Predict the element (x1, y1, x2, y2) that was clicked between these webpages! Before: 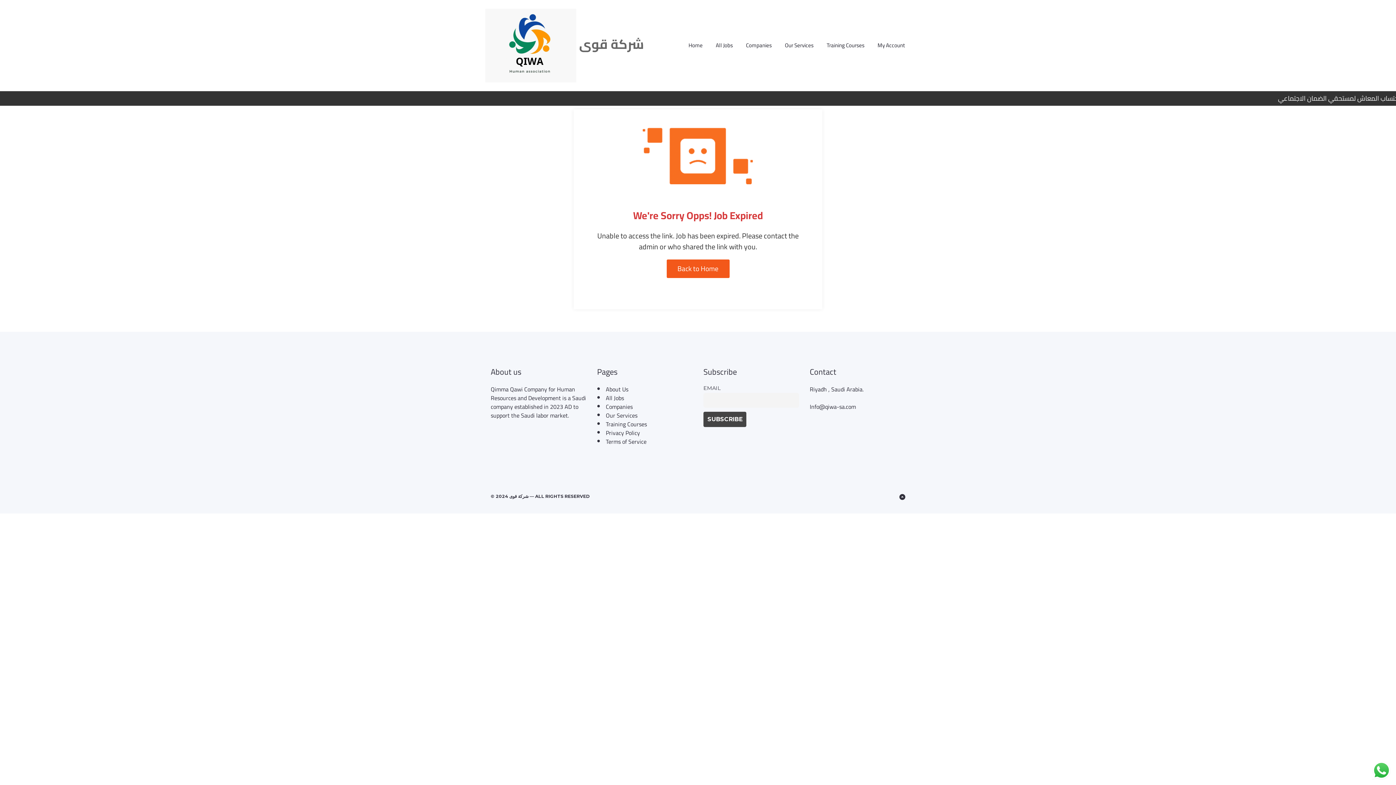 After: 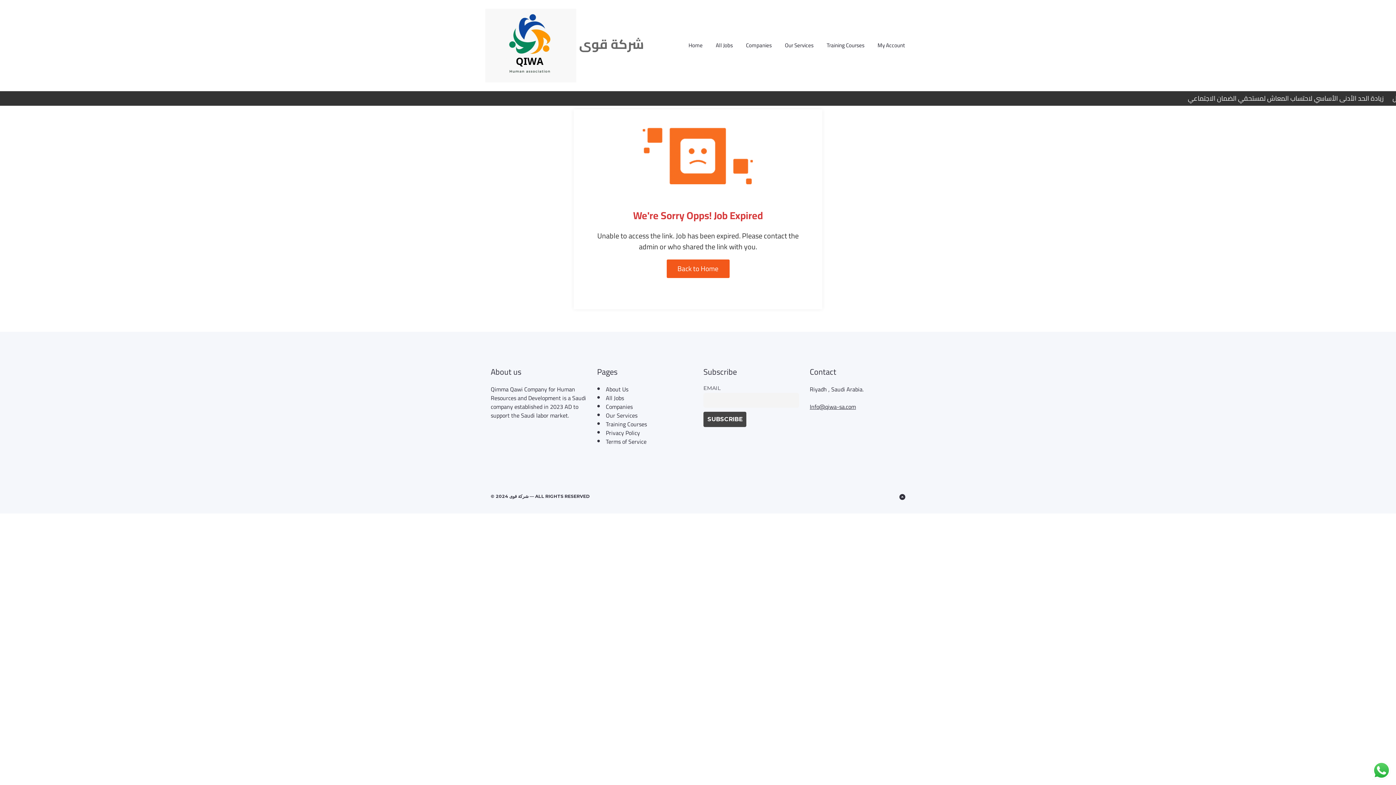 Action: bbox: (810, 401, 856, 412) label: Info@qiwa-sa.com